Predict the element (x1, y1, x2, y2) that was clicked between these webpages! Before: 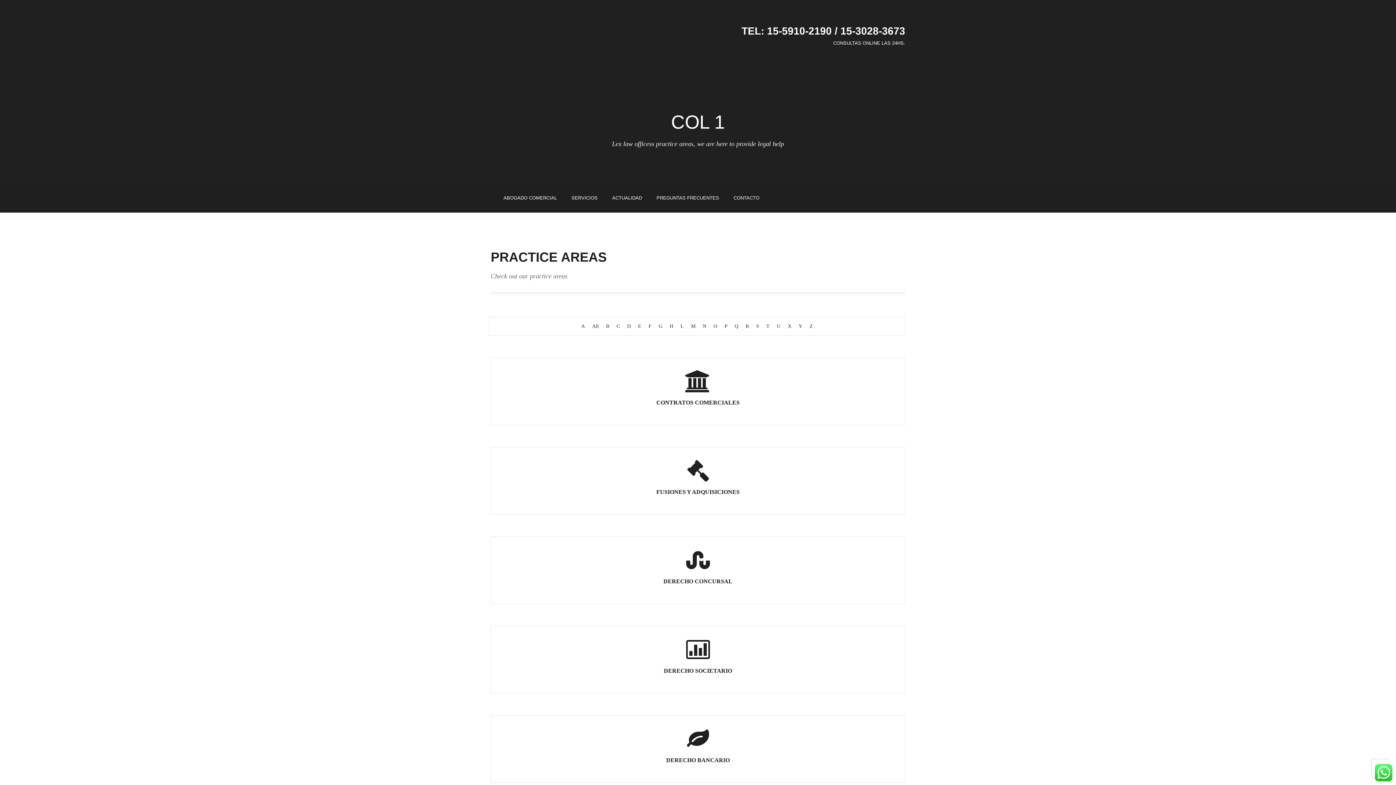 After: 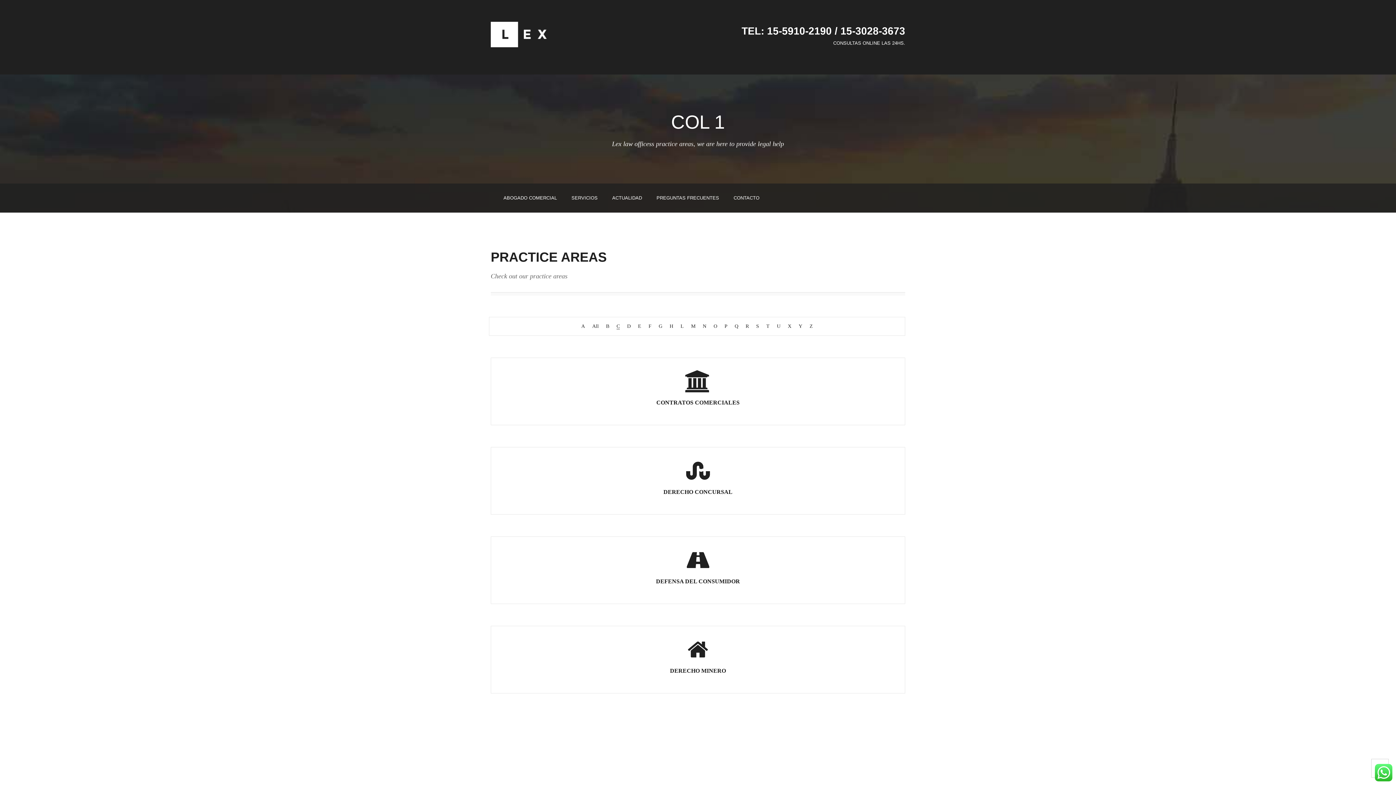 Action: bbox: (616, 323, 620, 329) label: C